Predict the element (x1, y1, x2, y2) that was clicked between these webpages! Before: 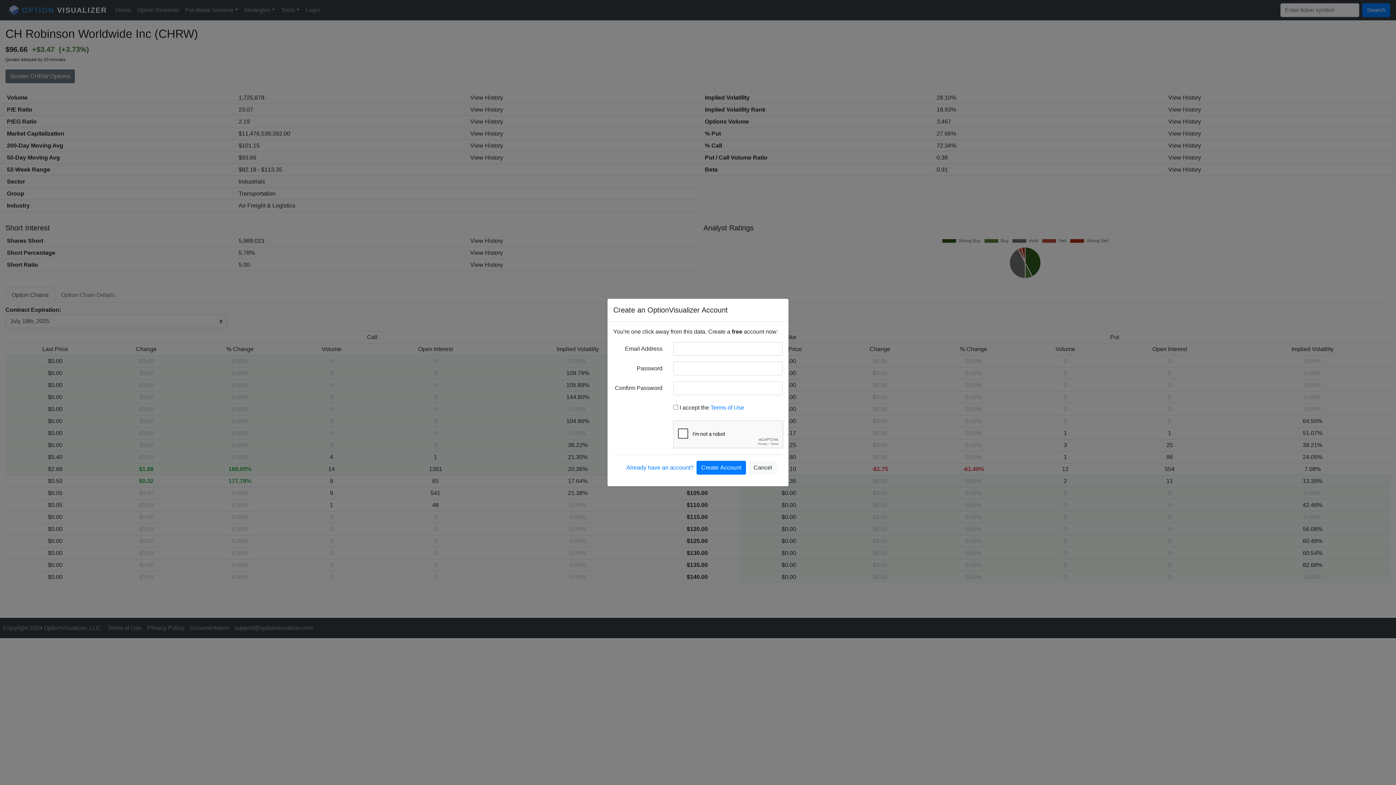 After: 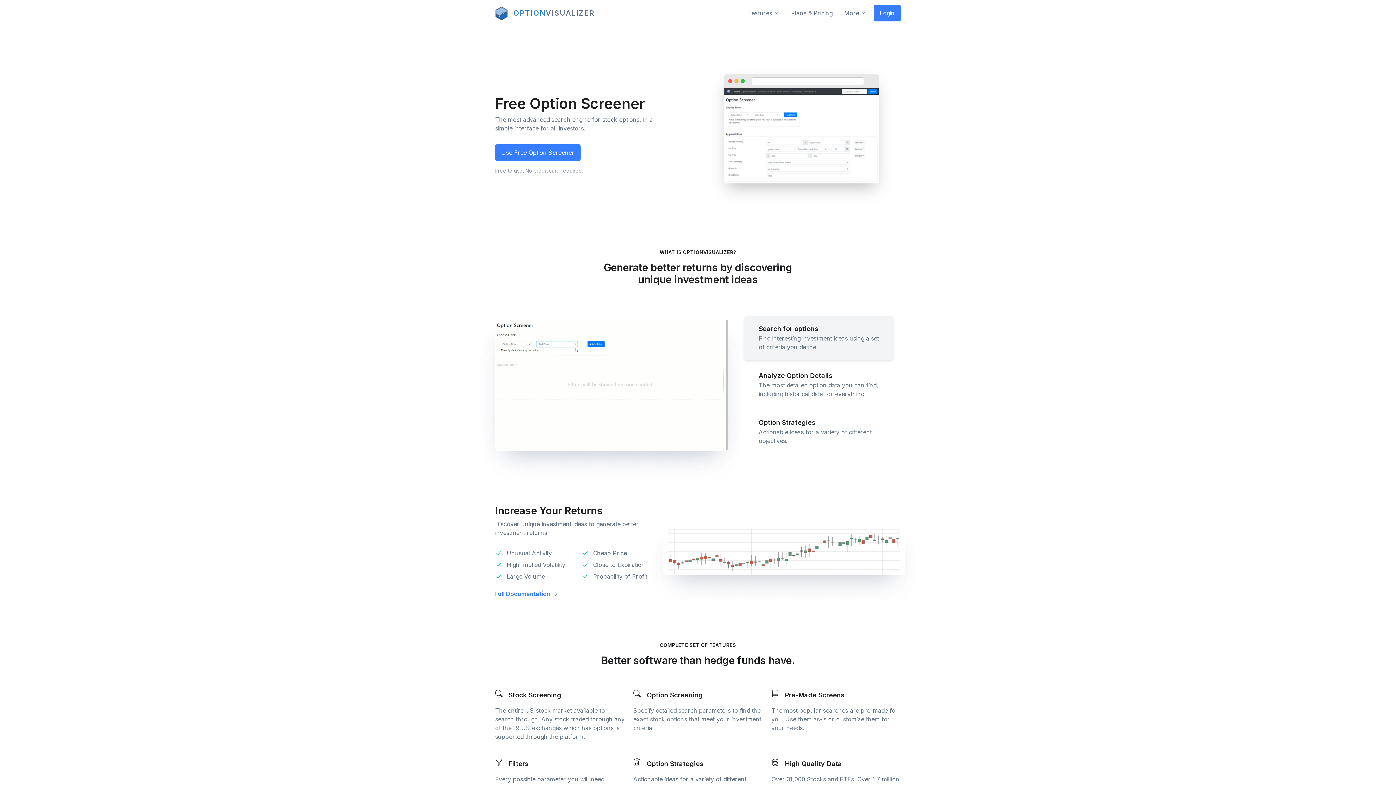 Action: bbox: (749, 461, 777, 474) label: Cancel